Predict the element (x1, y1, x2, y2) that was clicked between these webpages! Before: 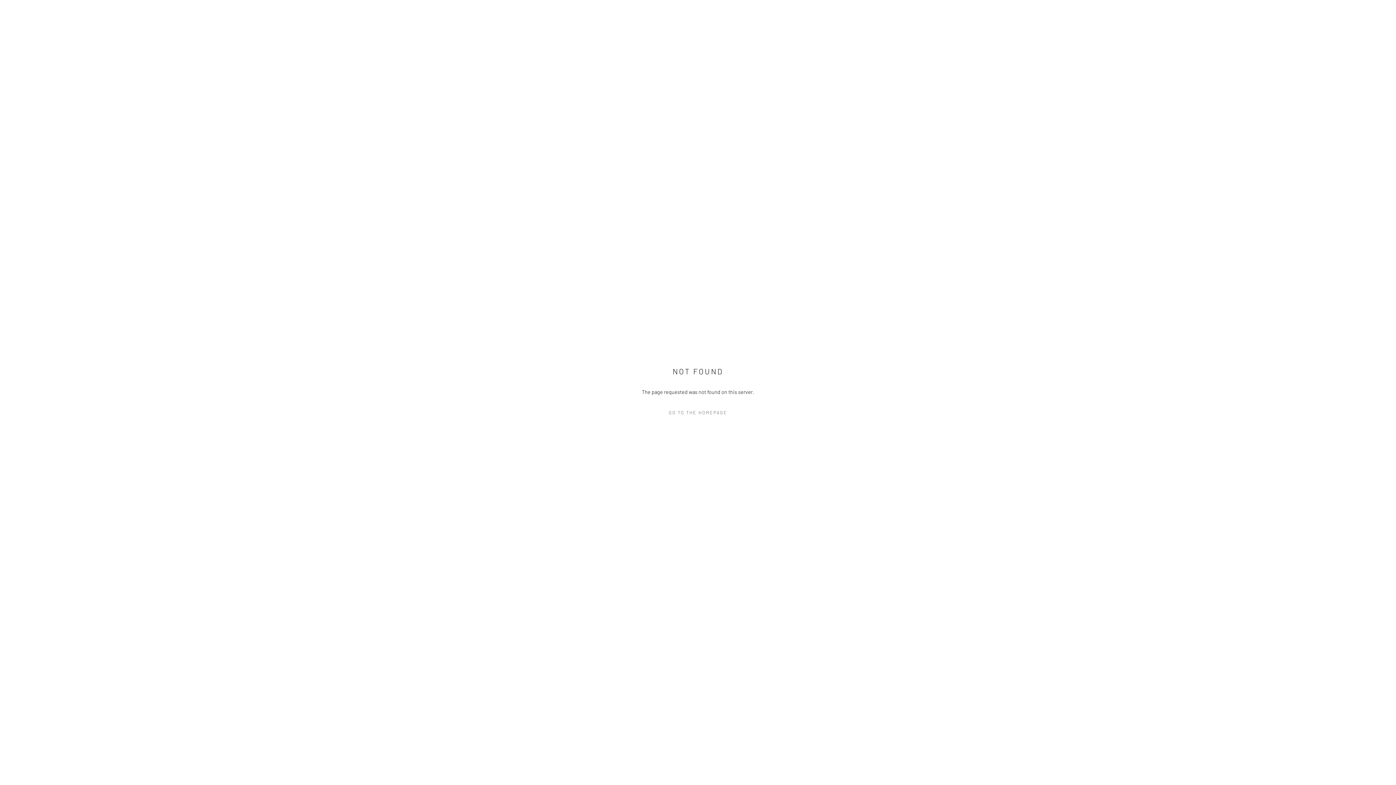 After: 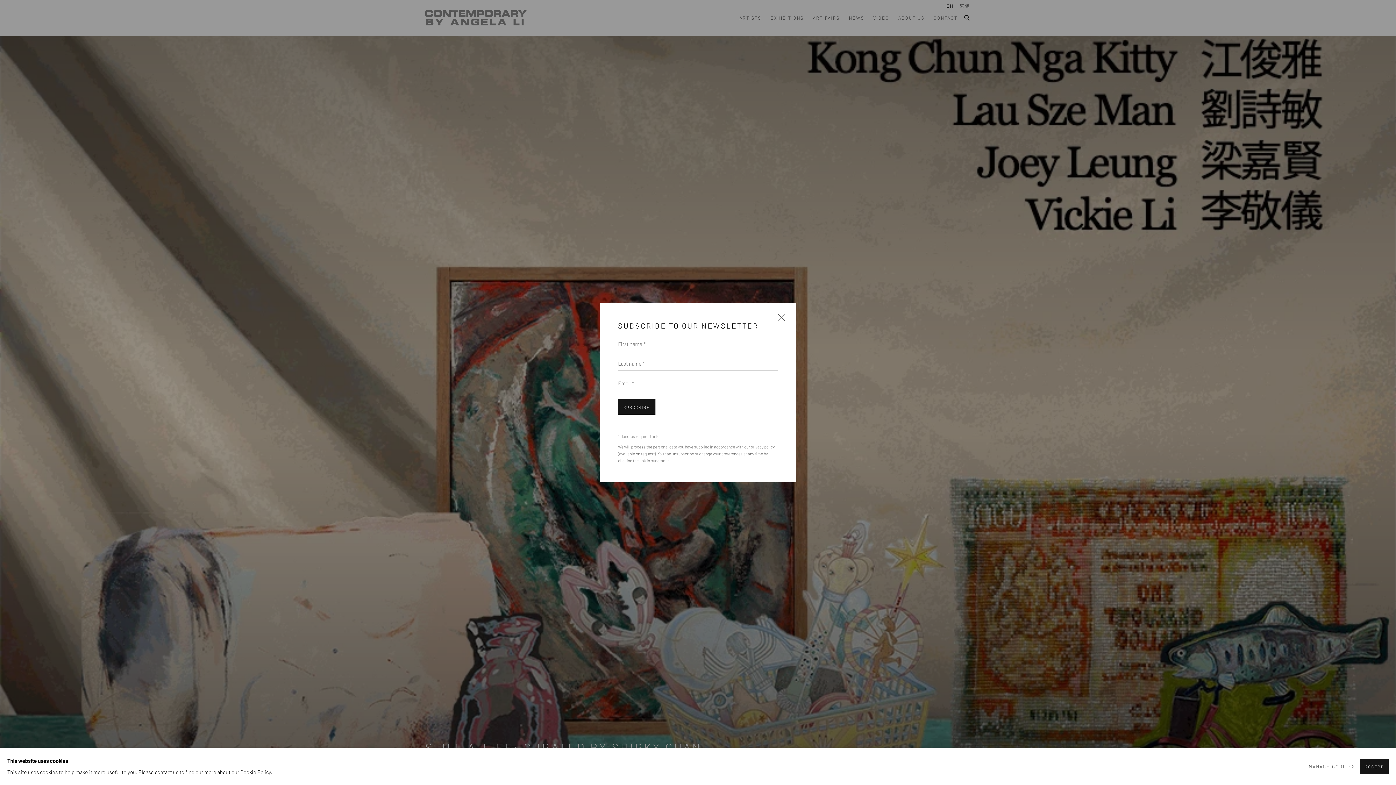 Action: label: GO TO THE HOMEPAGE bbox: (632, 407, 763, 418)